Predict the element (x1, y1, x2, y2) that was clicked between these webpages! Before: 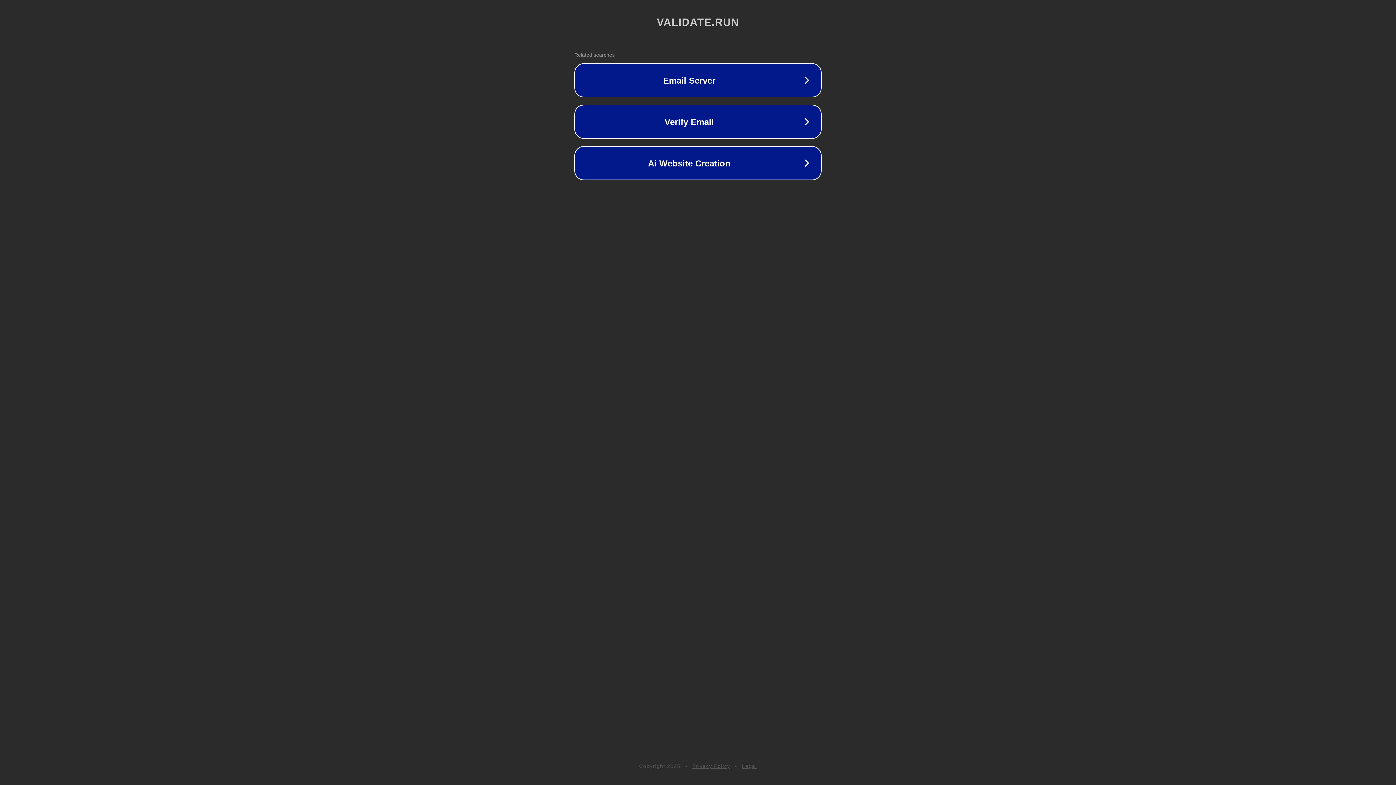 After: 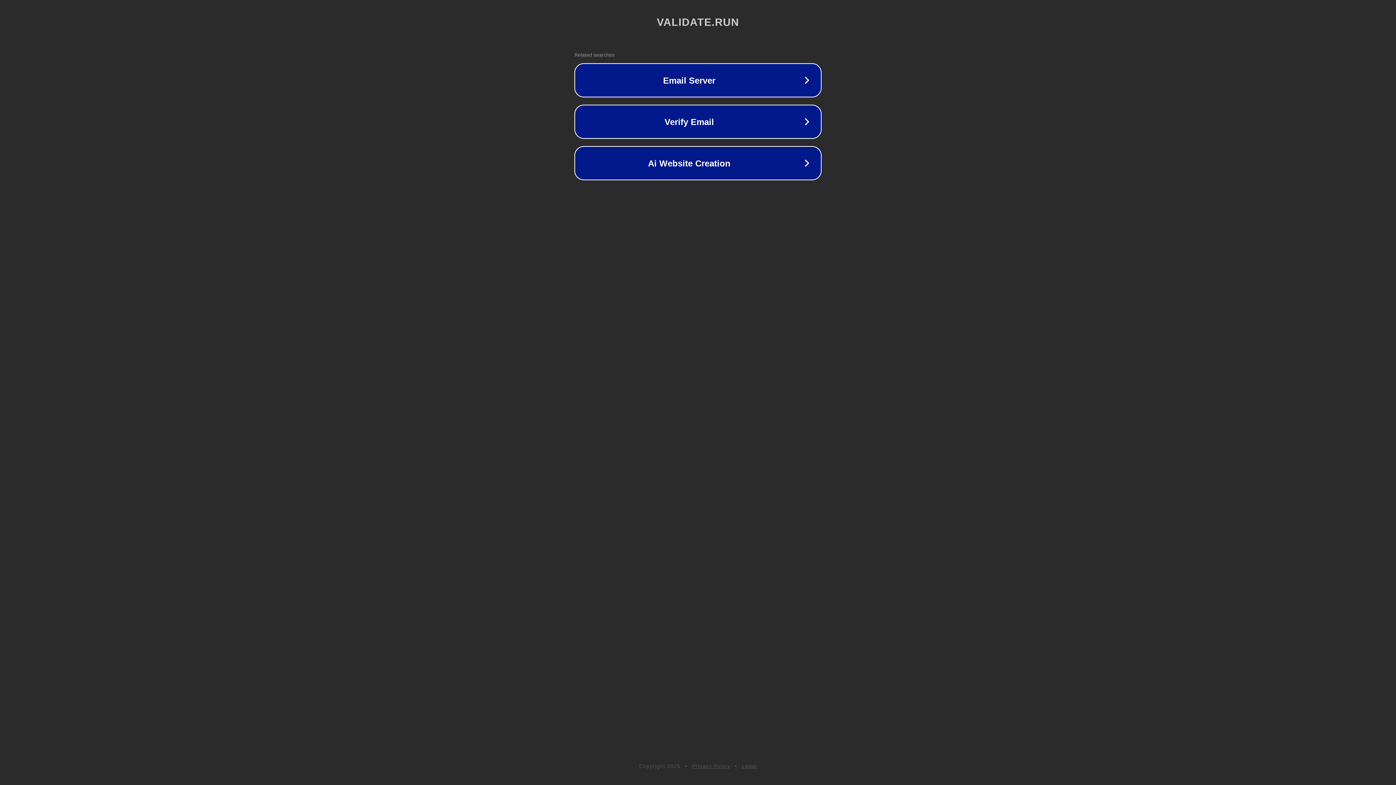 Action: label: Legal bbox: (742, 763, 757, 769)